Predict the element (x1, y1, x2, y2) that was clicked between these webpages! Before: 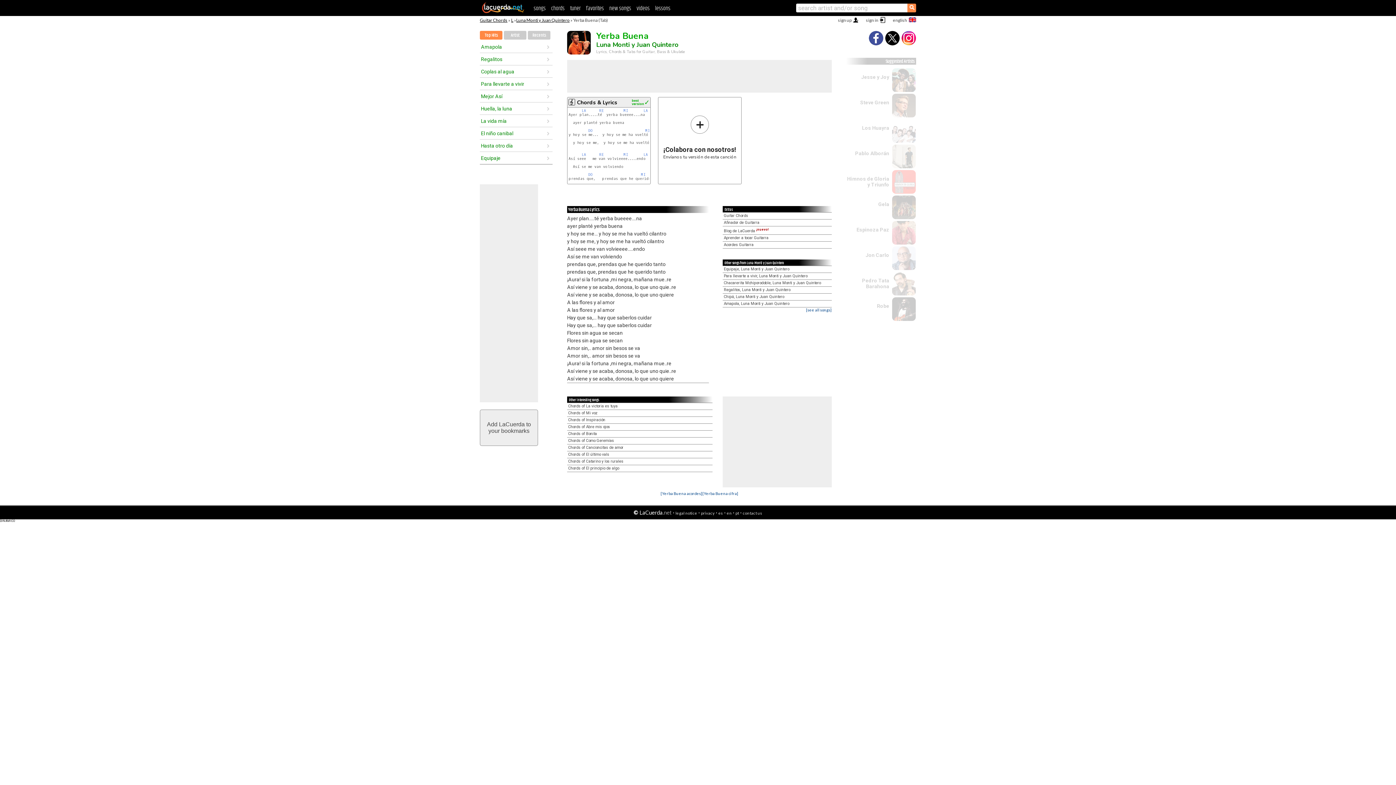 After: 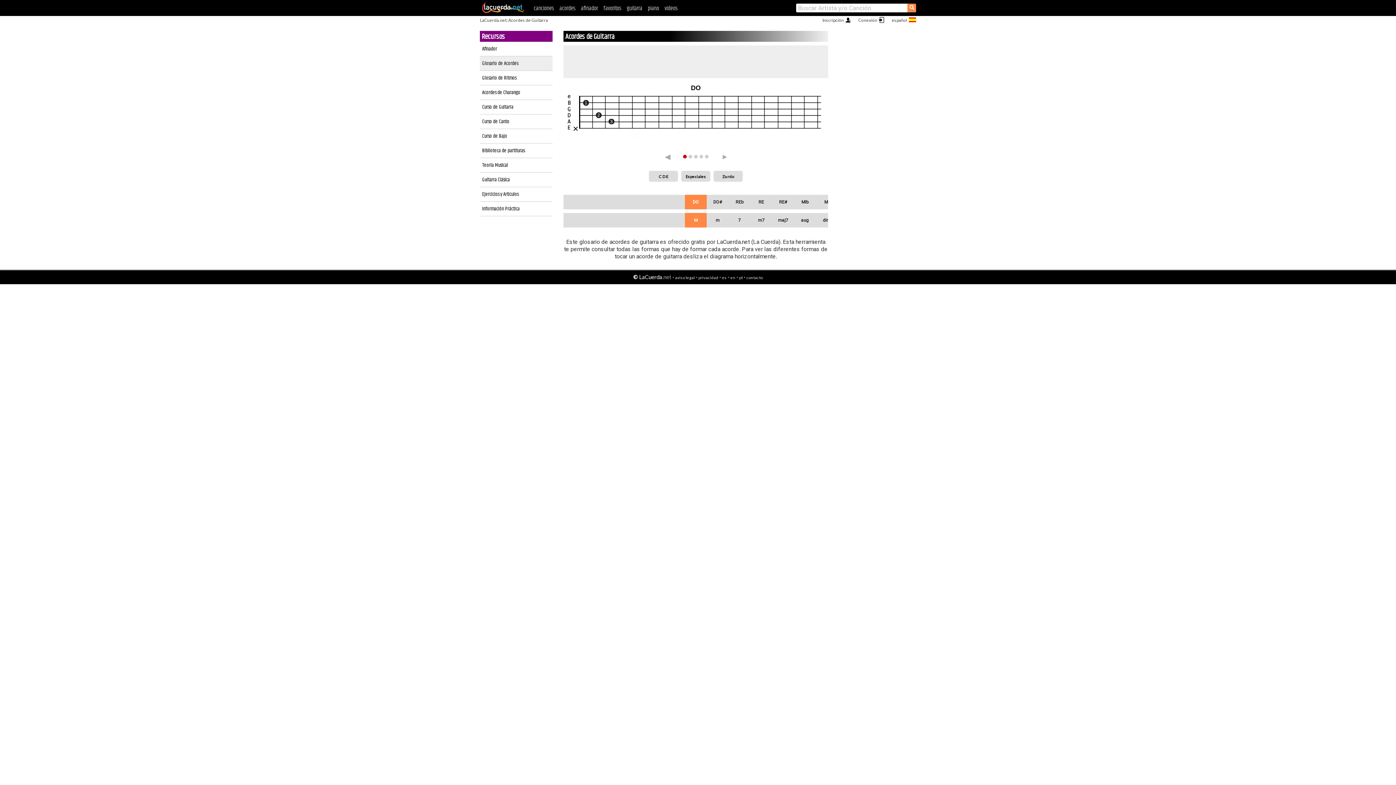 Action: label: Guitar Chords bbox: (724, 213, 748, 218)